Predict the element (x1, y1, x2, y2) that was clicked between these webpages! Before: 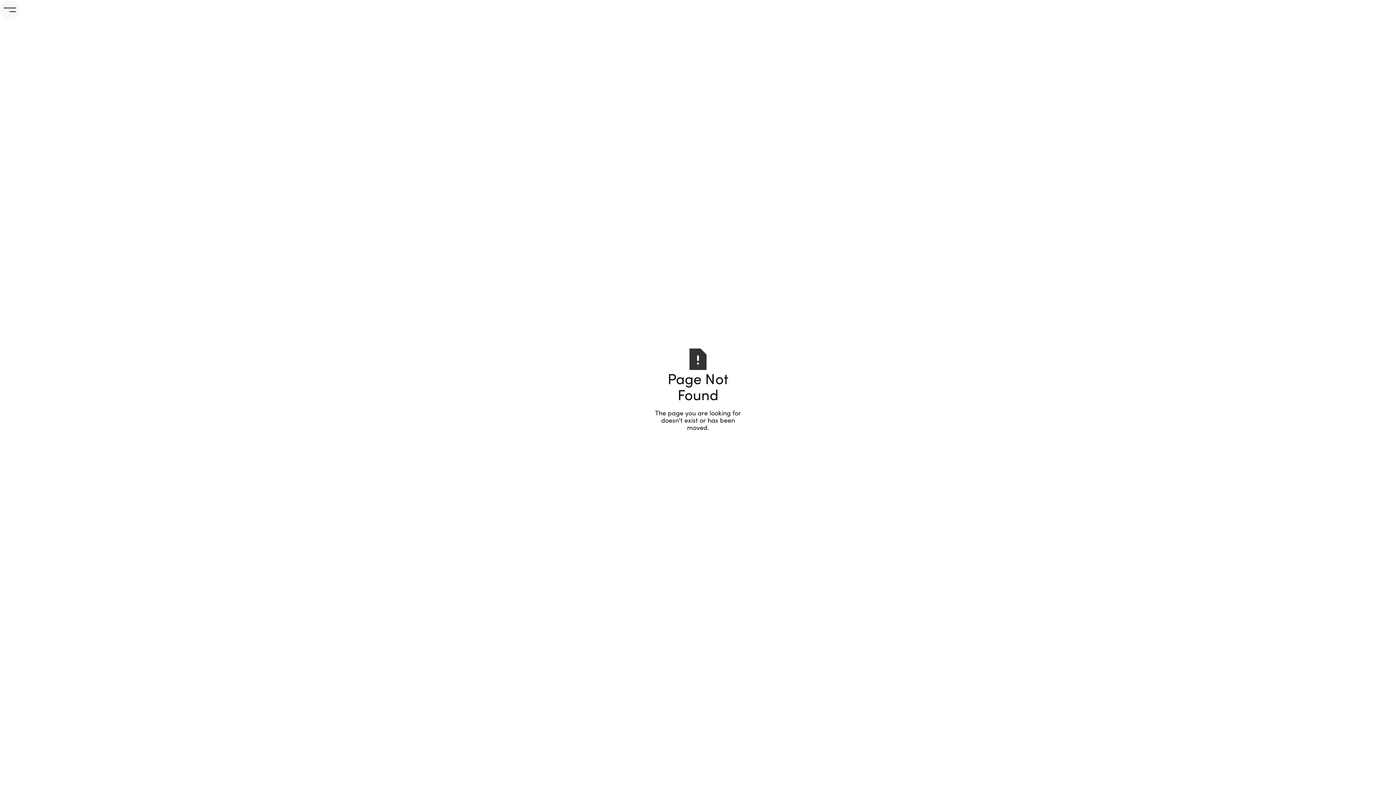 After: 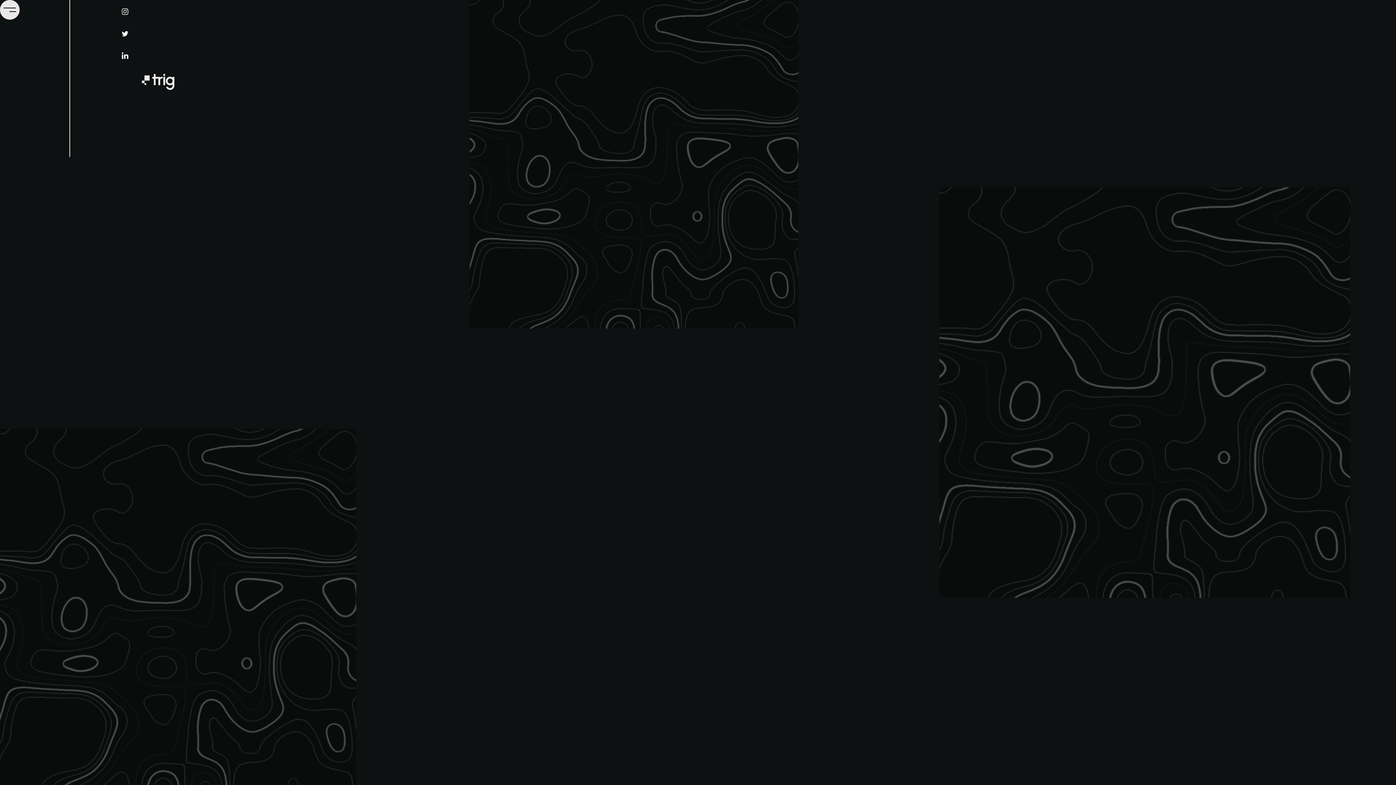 Action: bbox: (139, 70, 176, 91)